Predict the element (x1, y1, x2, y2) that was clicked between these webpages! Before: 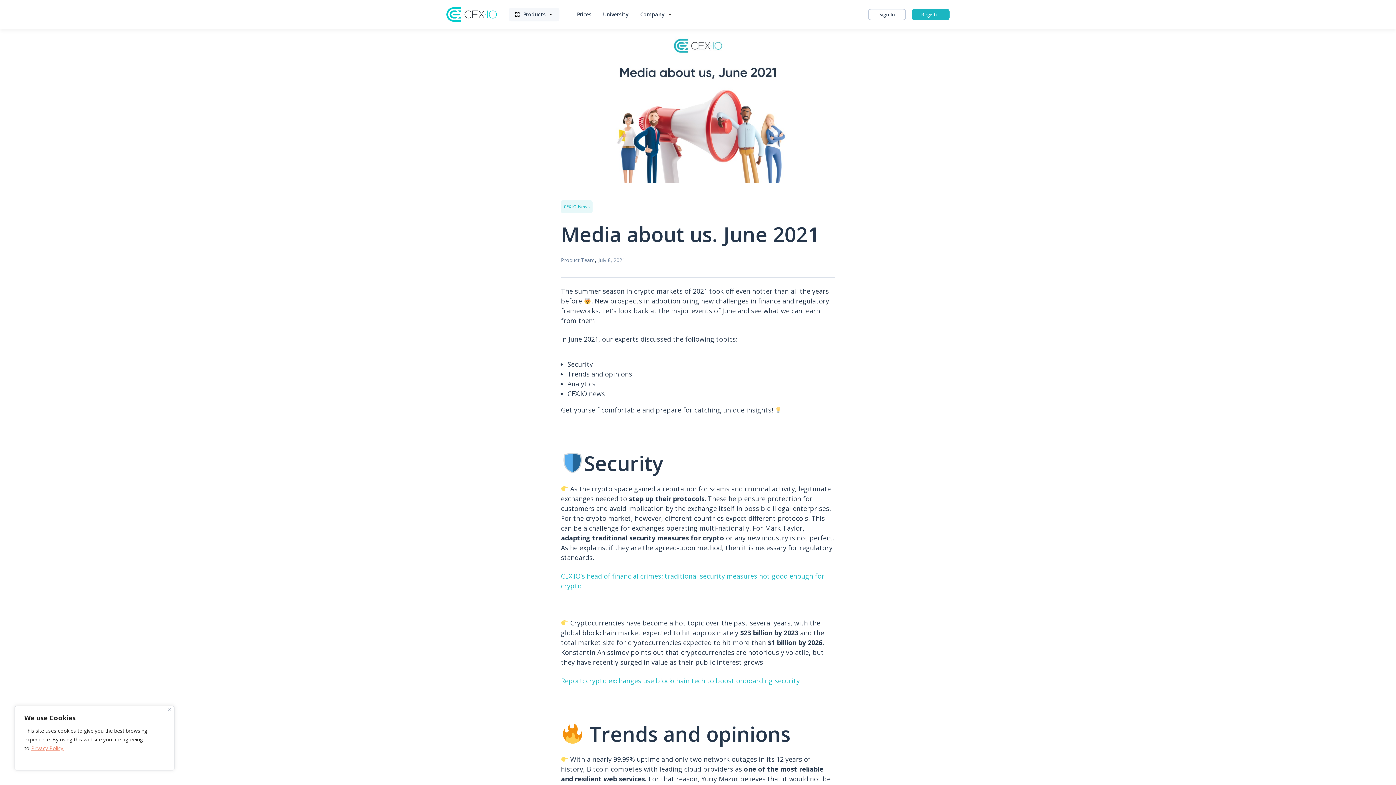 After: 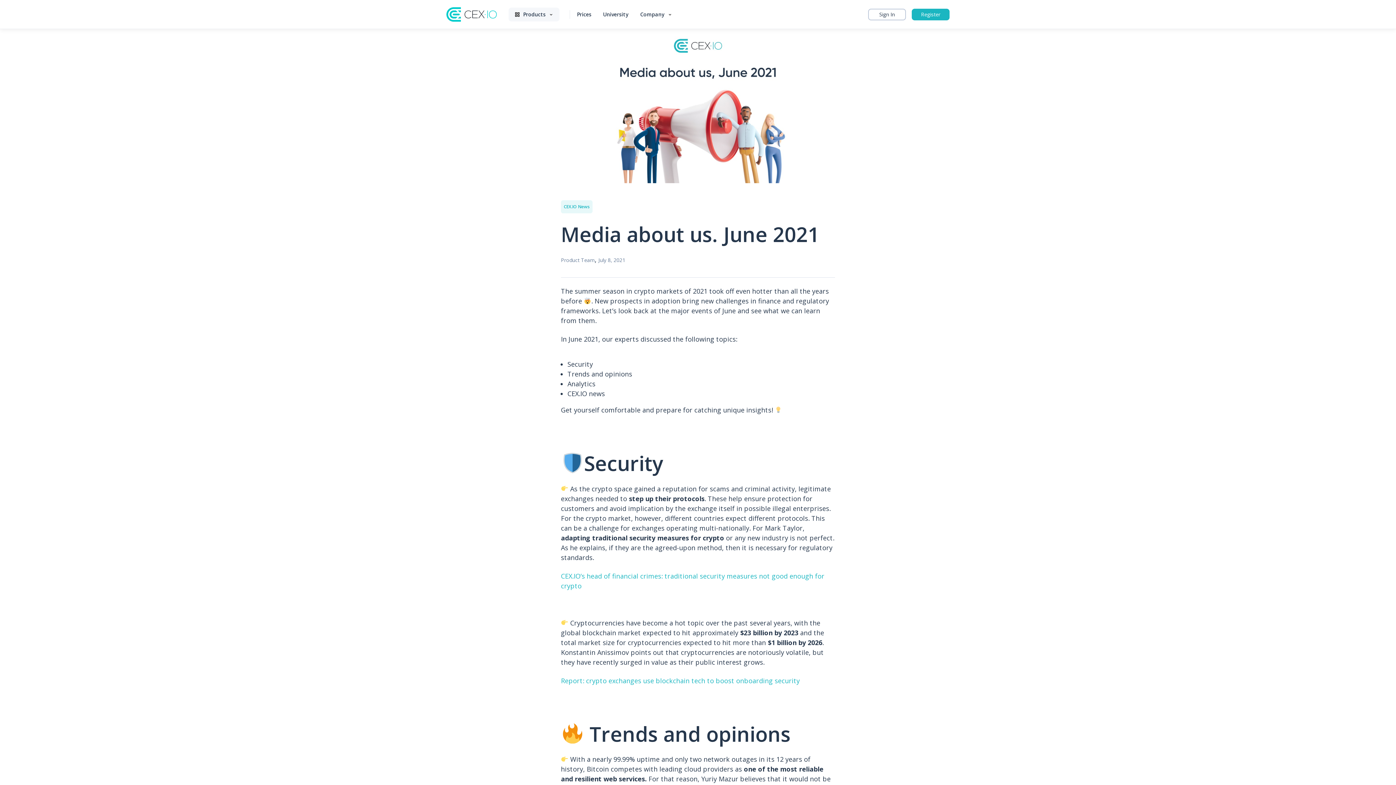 Action: bbox: (168, 708, 171, 711) label: Close